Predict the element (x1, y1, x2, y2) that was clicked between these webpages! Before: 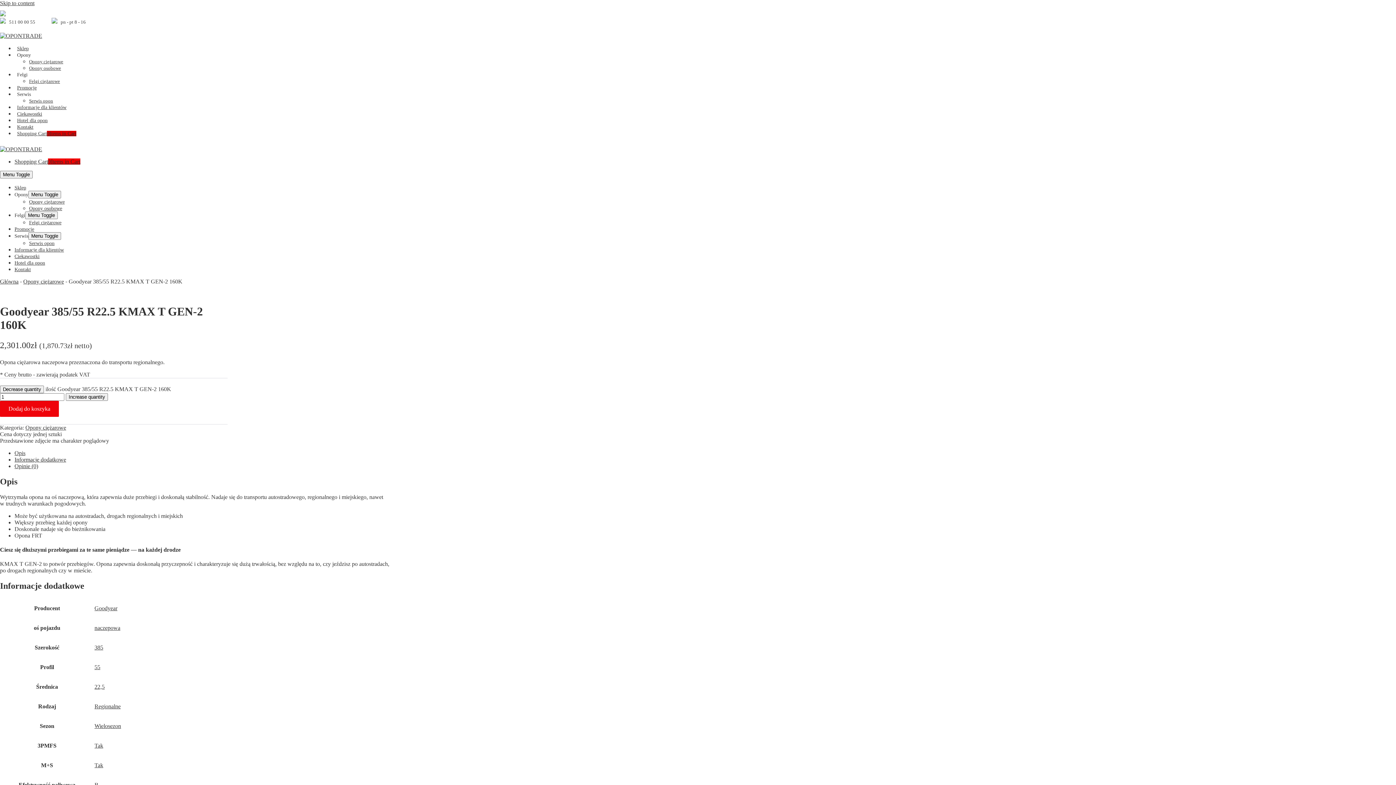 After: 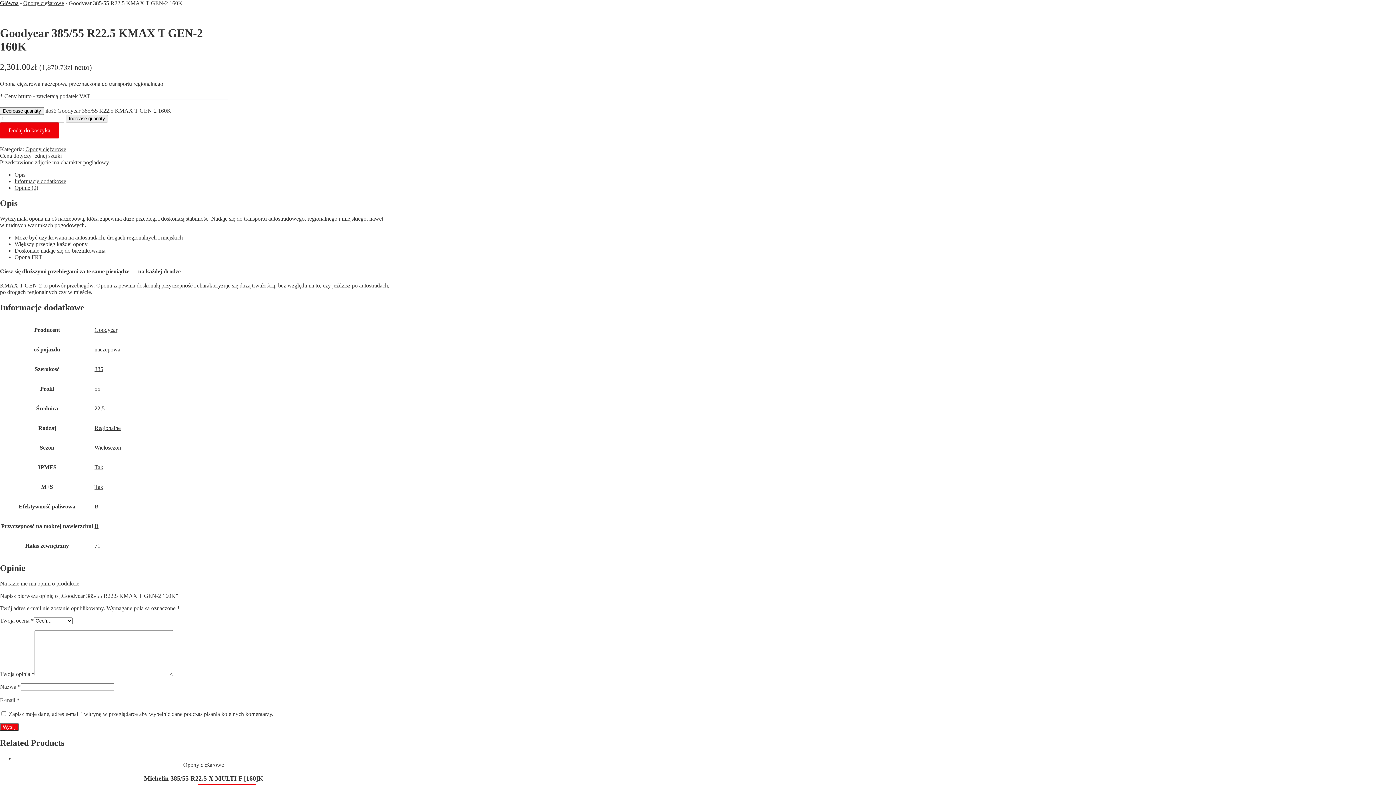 Action: label: Skip to content bbox: (0, 0, 34, 6)